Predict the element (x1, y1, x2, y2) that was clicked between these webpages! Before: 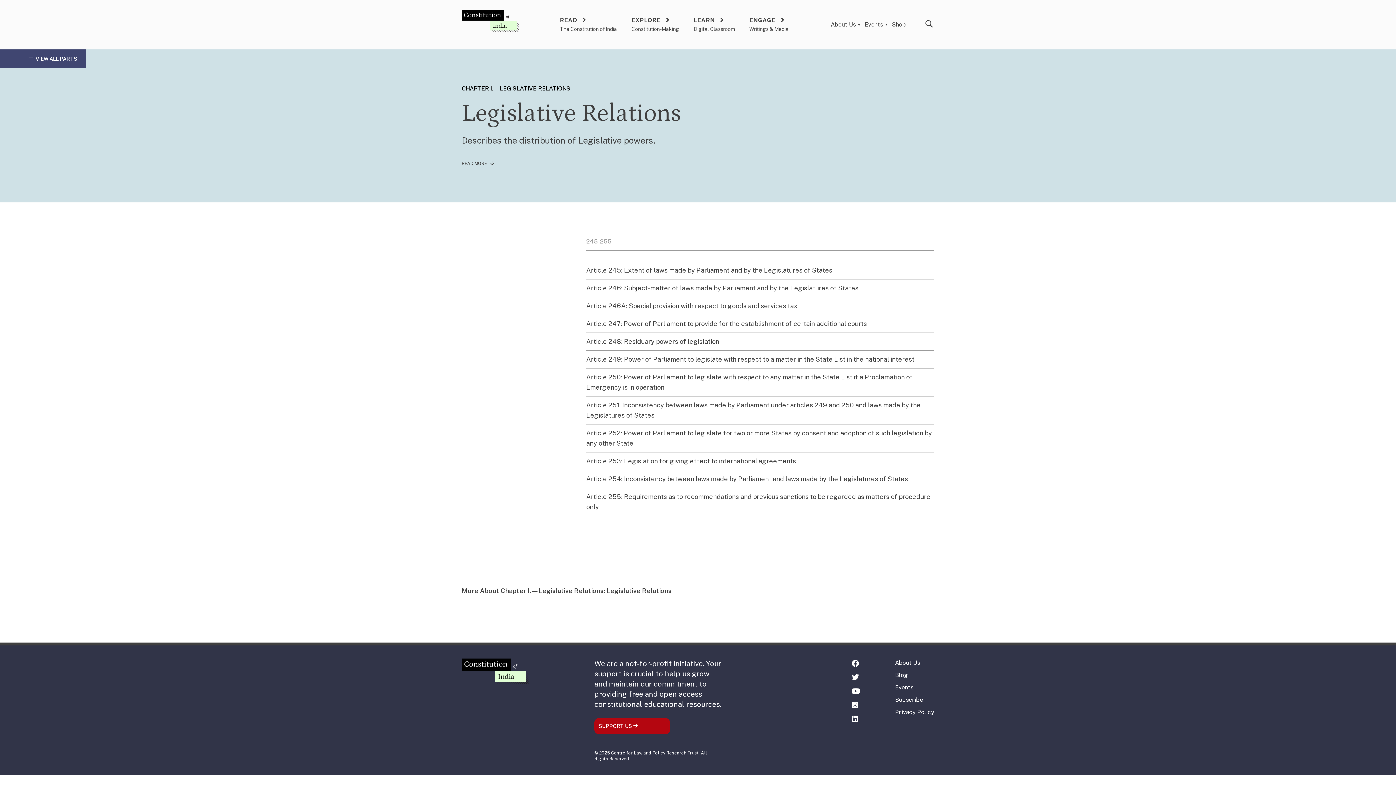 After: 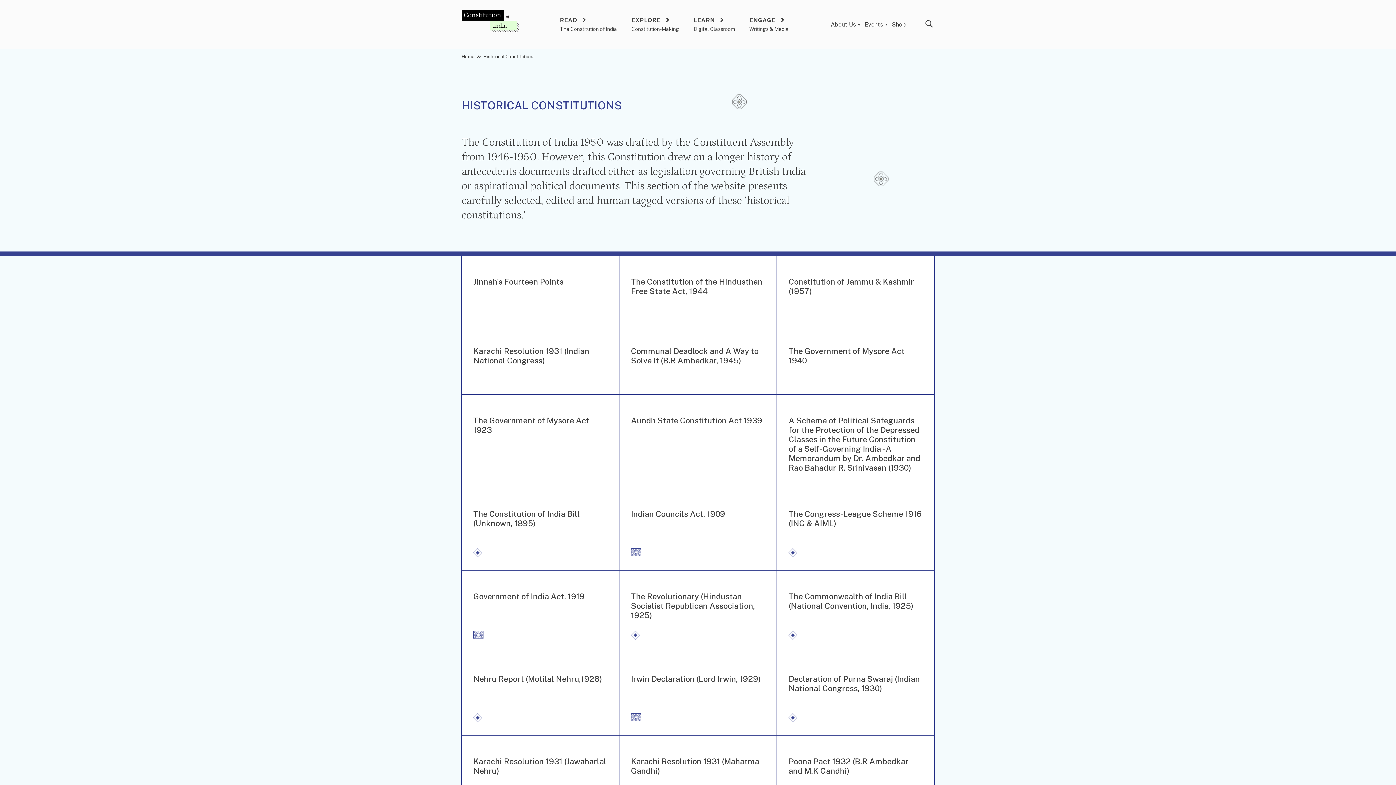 Action: bbox: (631, 16, 679, 24) label: EXPLORE